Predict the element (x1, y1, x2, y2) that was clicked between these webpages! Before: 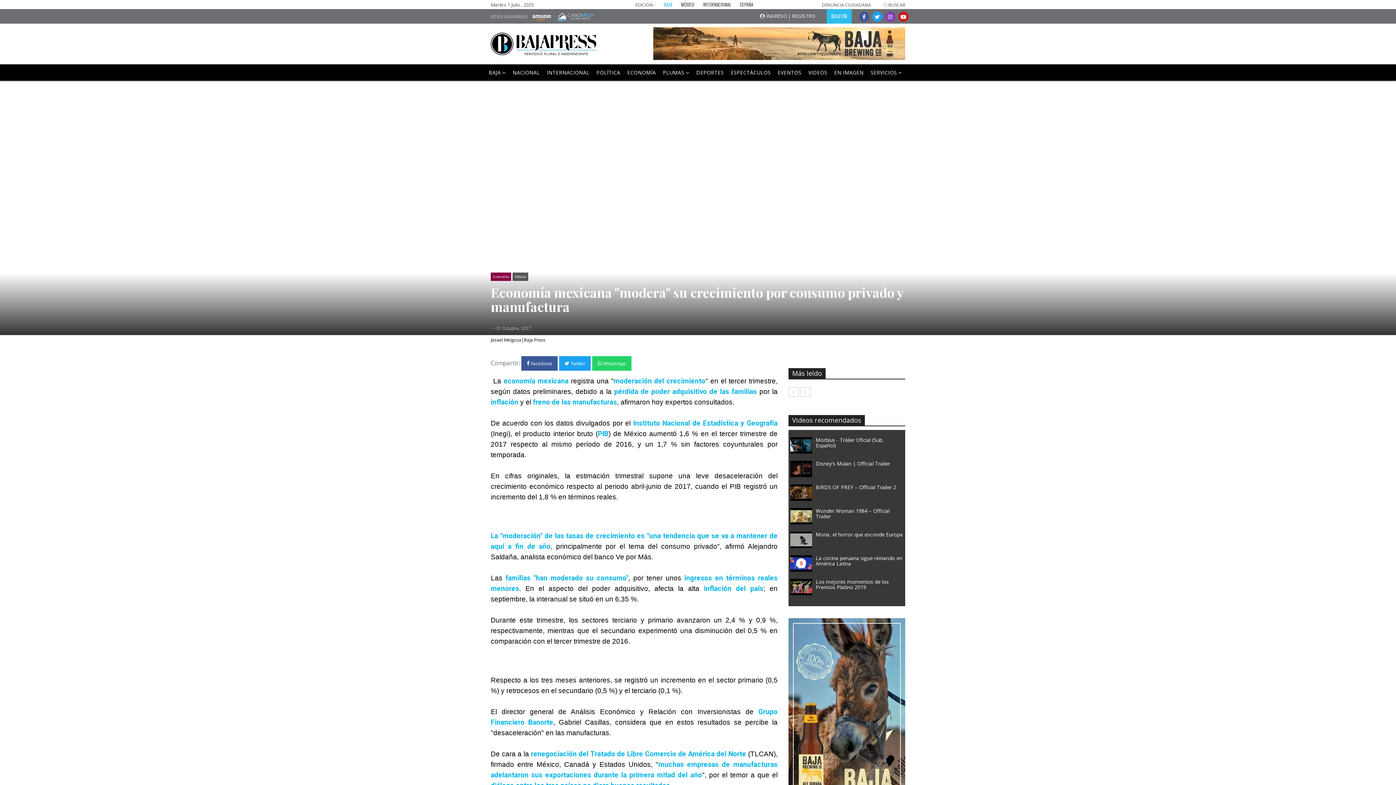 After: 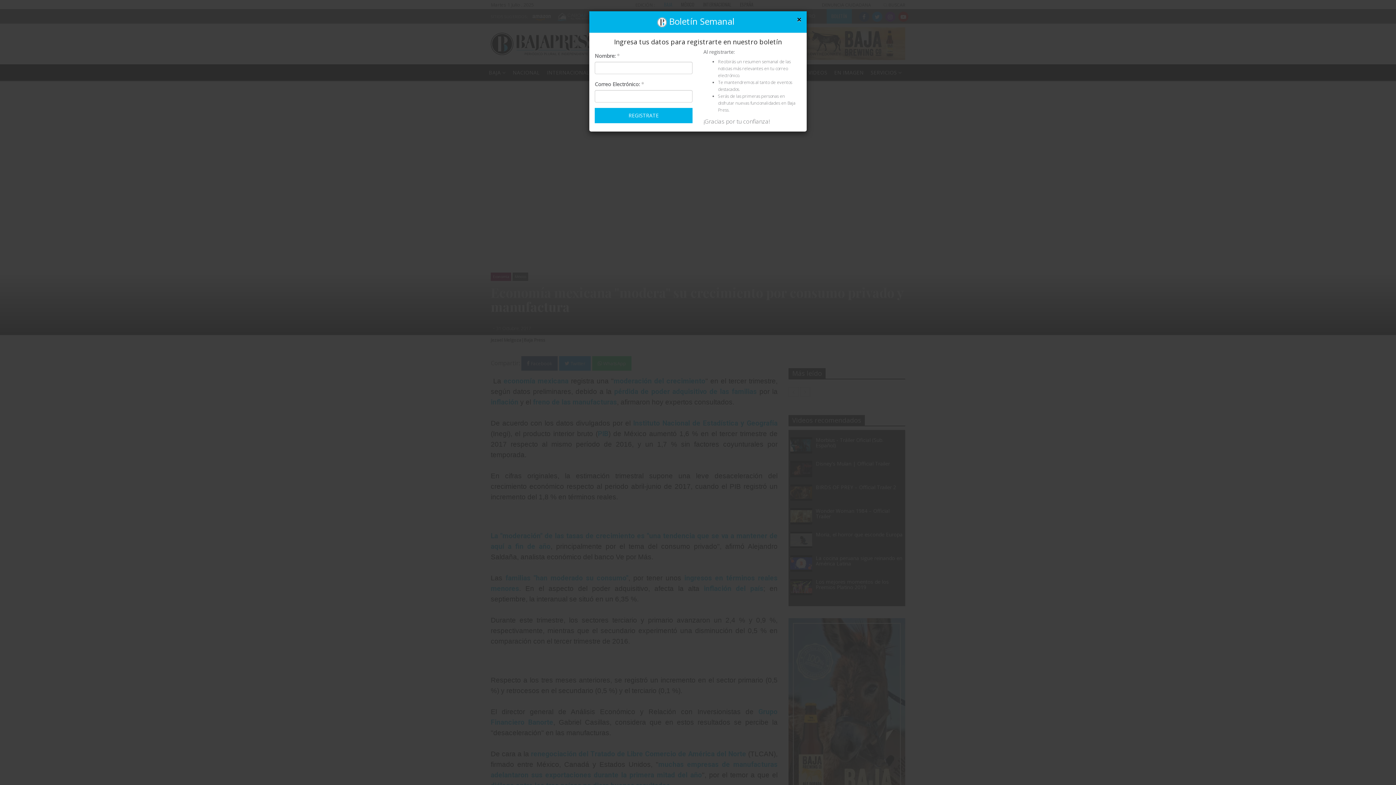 Action: label: BOLETÍN bbox: (826, 9, 852, 23)